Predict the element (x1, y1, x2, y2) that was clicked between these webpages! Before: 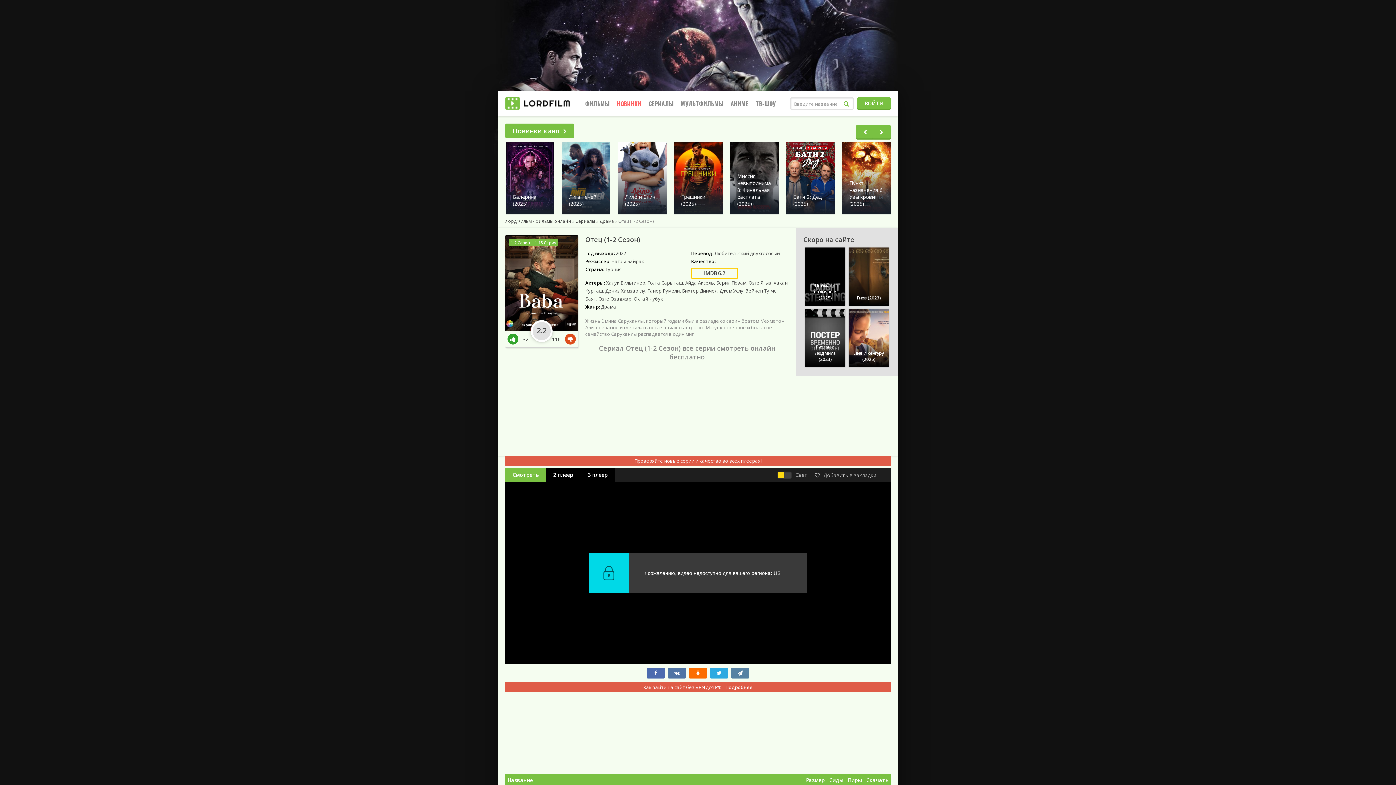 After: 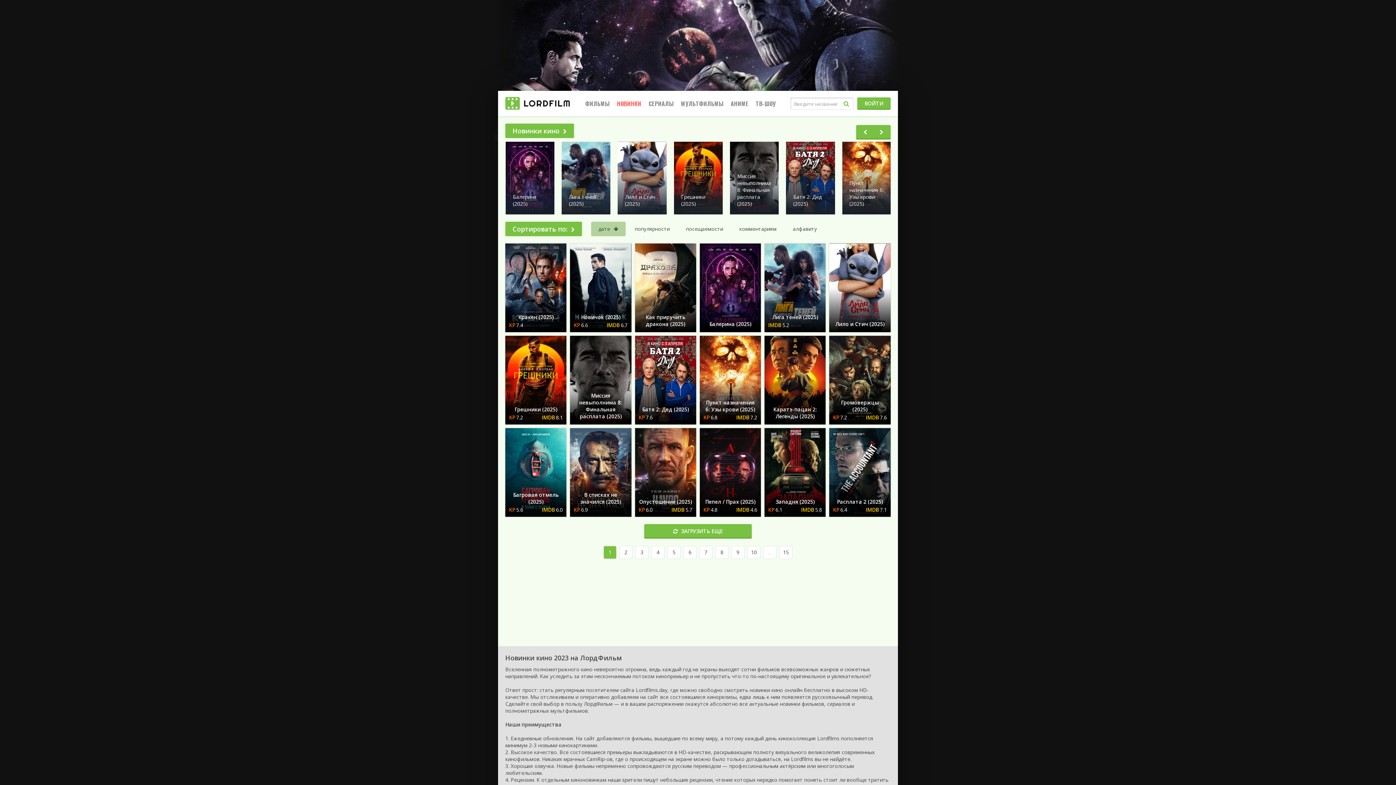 Action: label: НОВИНКИ bbox: (617, 90, 641, 116)